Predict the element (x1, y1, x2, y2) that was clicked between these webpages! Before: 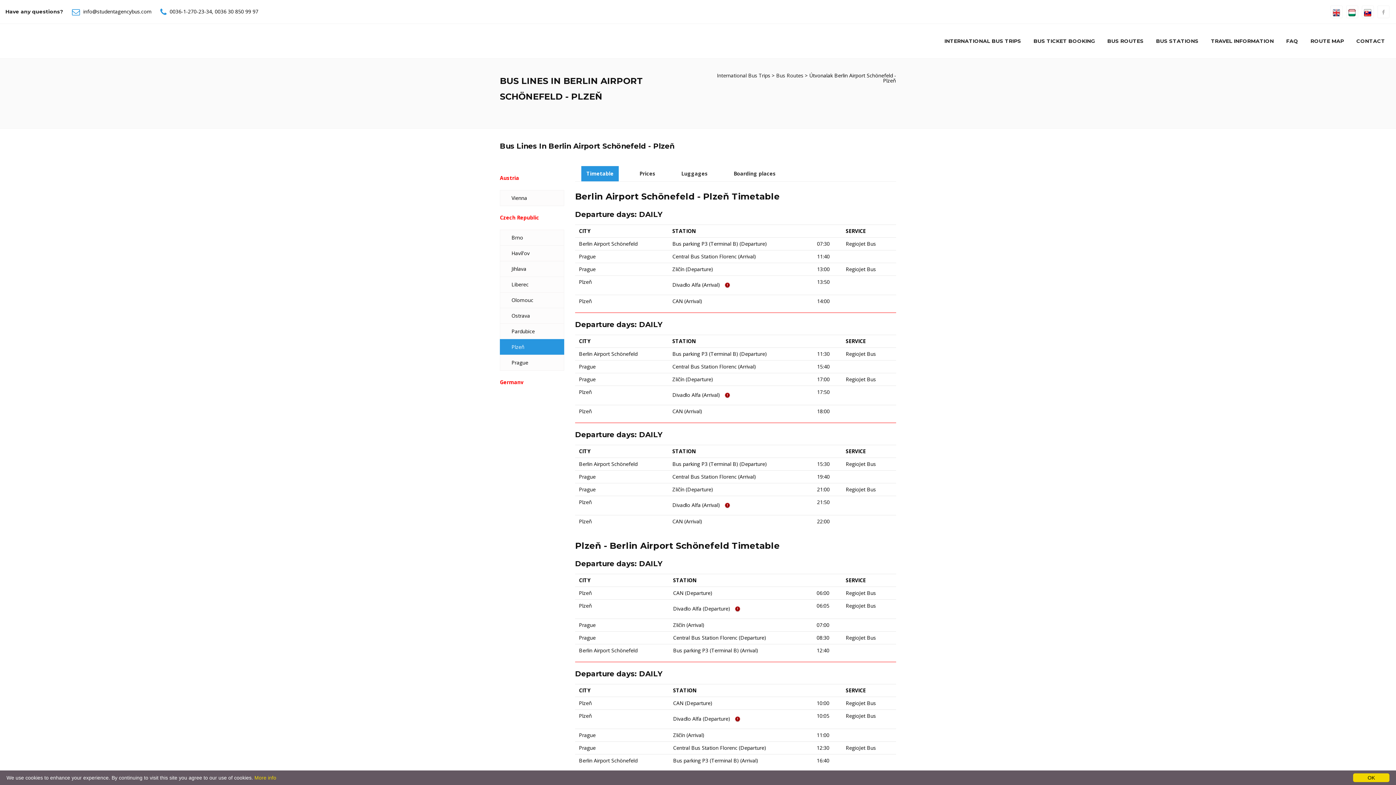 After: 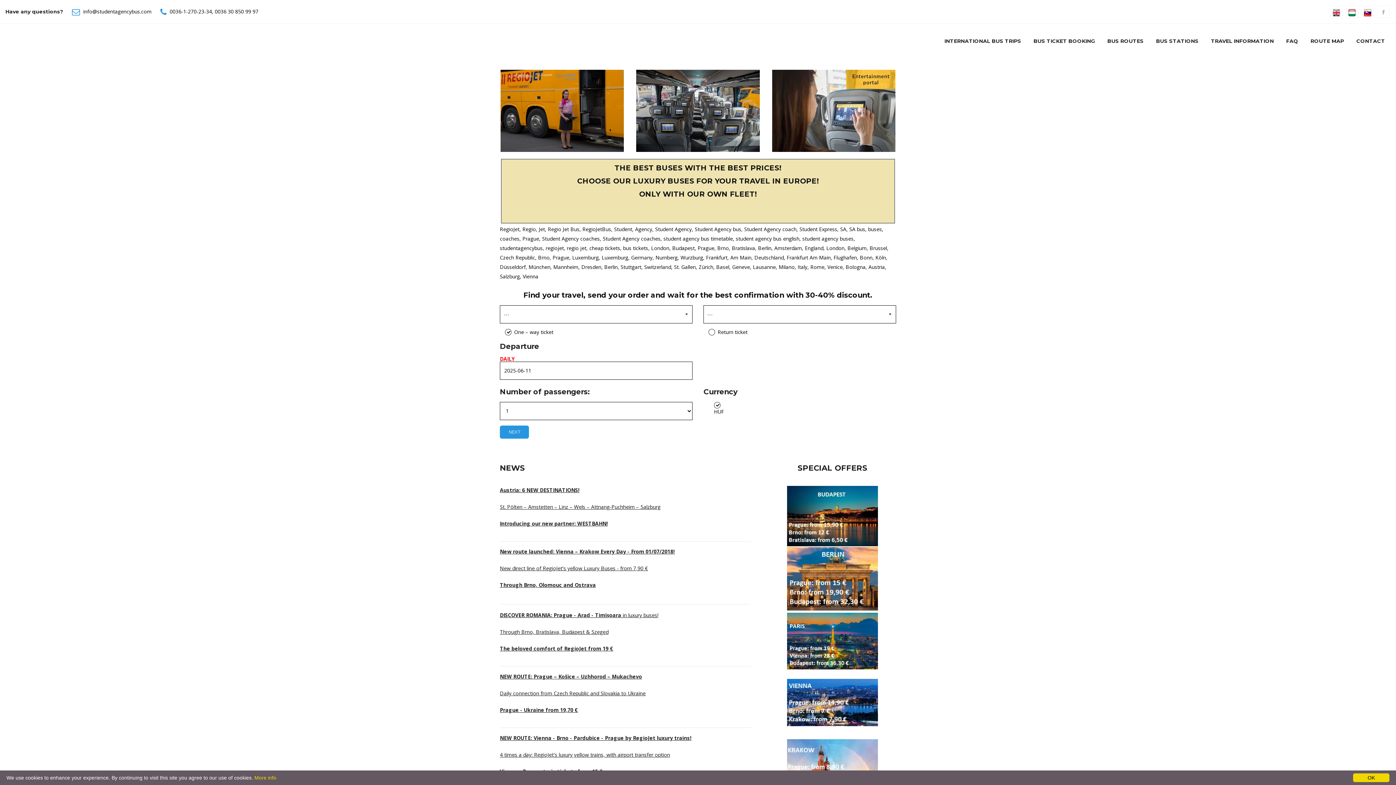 Action: bbox: (1330, 5, 1342, 18)